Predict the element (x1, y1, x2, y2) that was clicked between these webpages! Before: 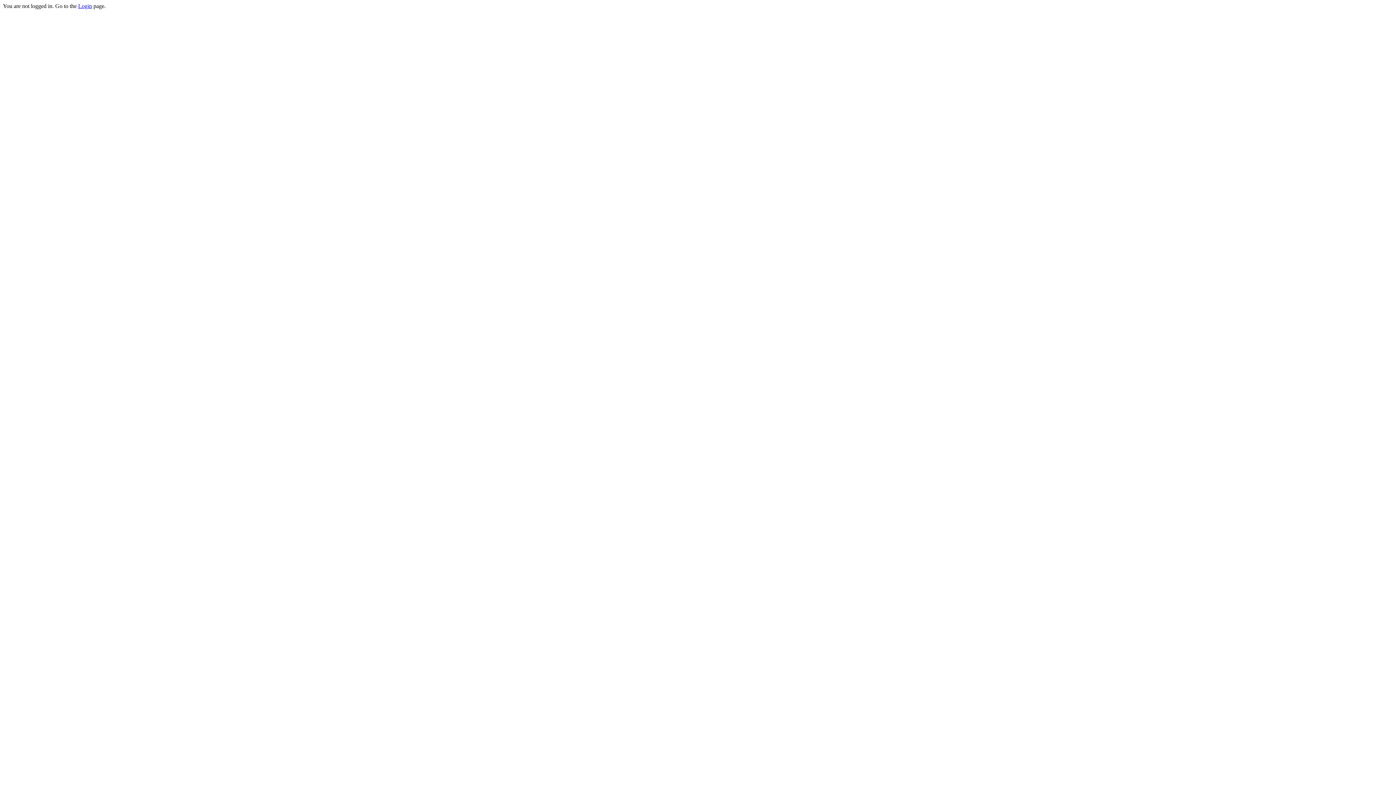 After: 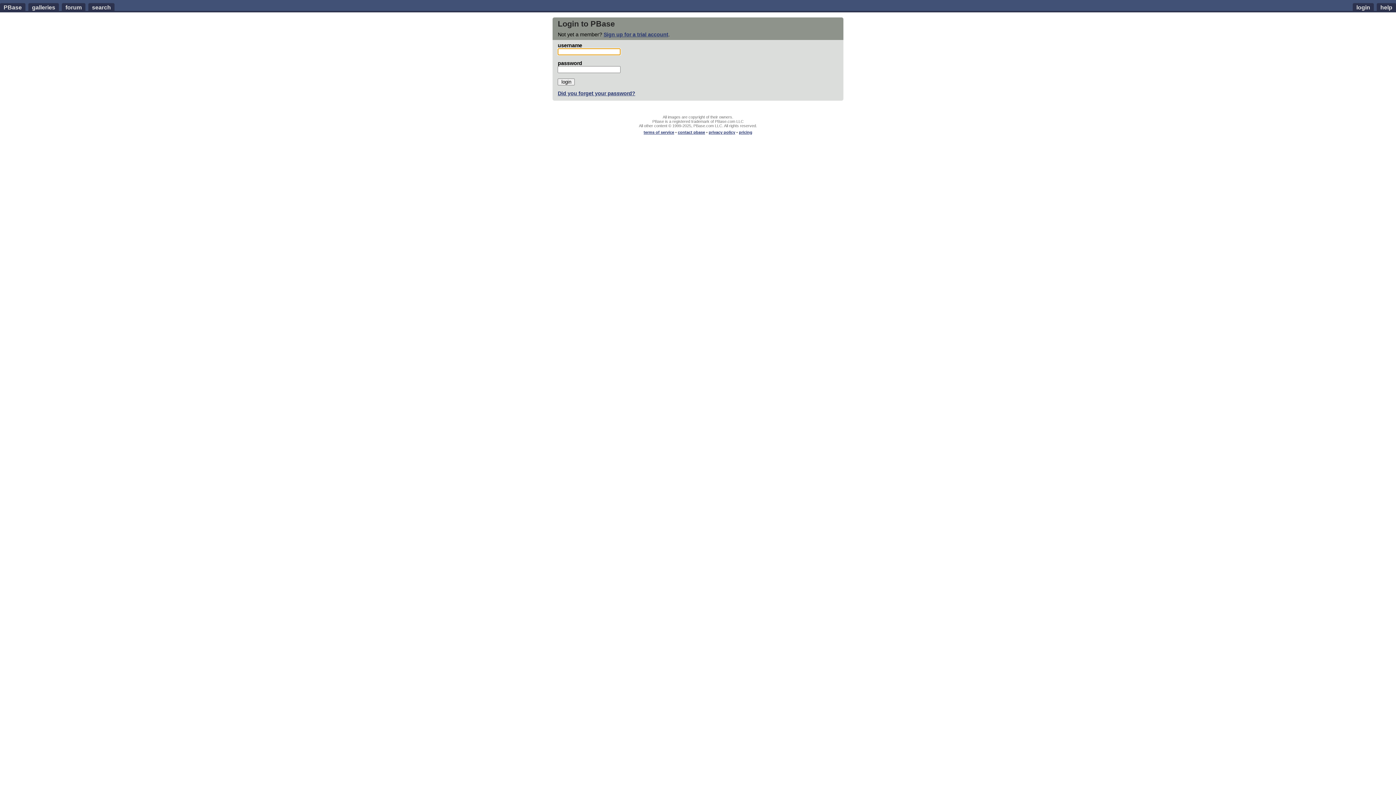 Action: bbox: (78, 2, 92, 9) label: Login